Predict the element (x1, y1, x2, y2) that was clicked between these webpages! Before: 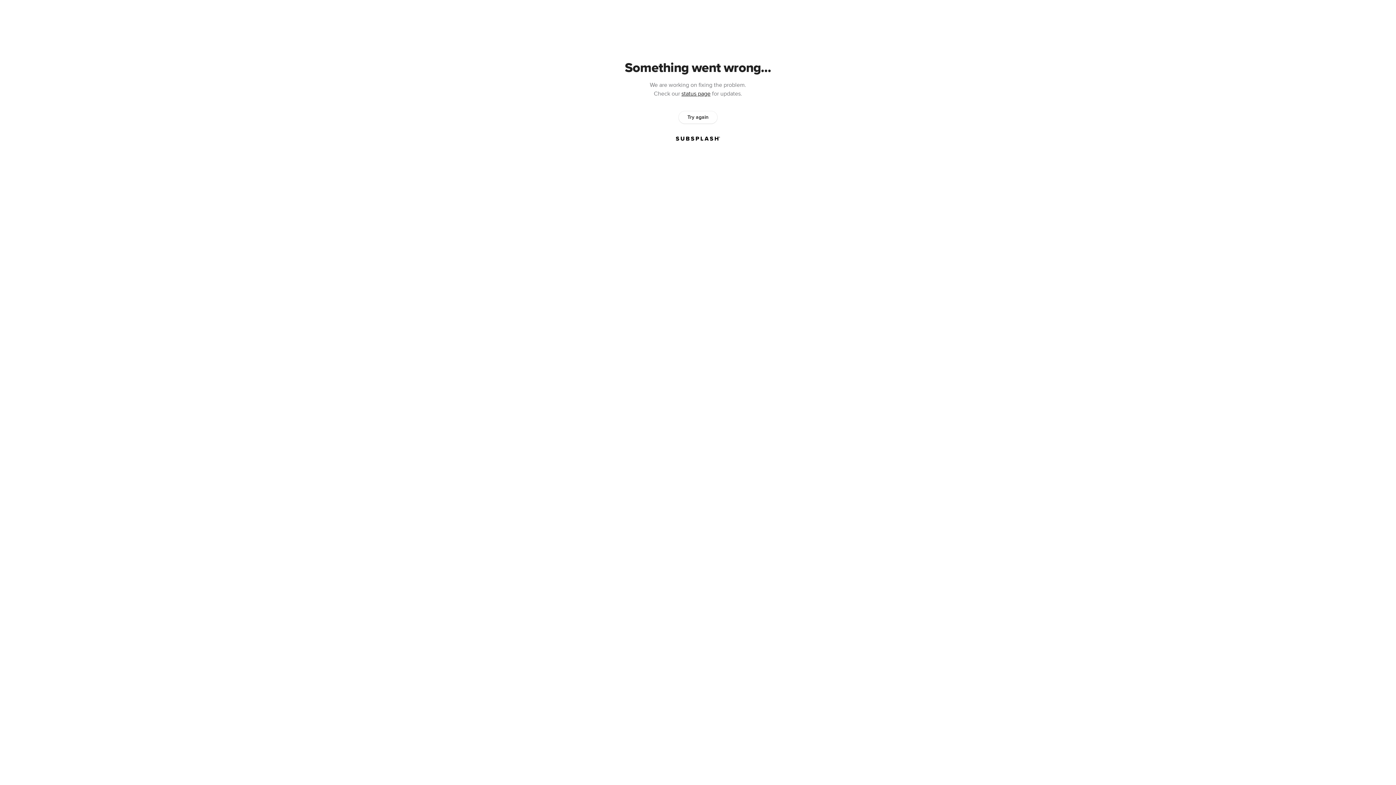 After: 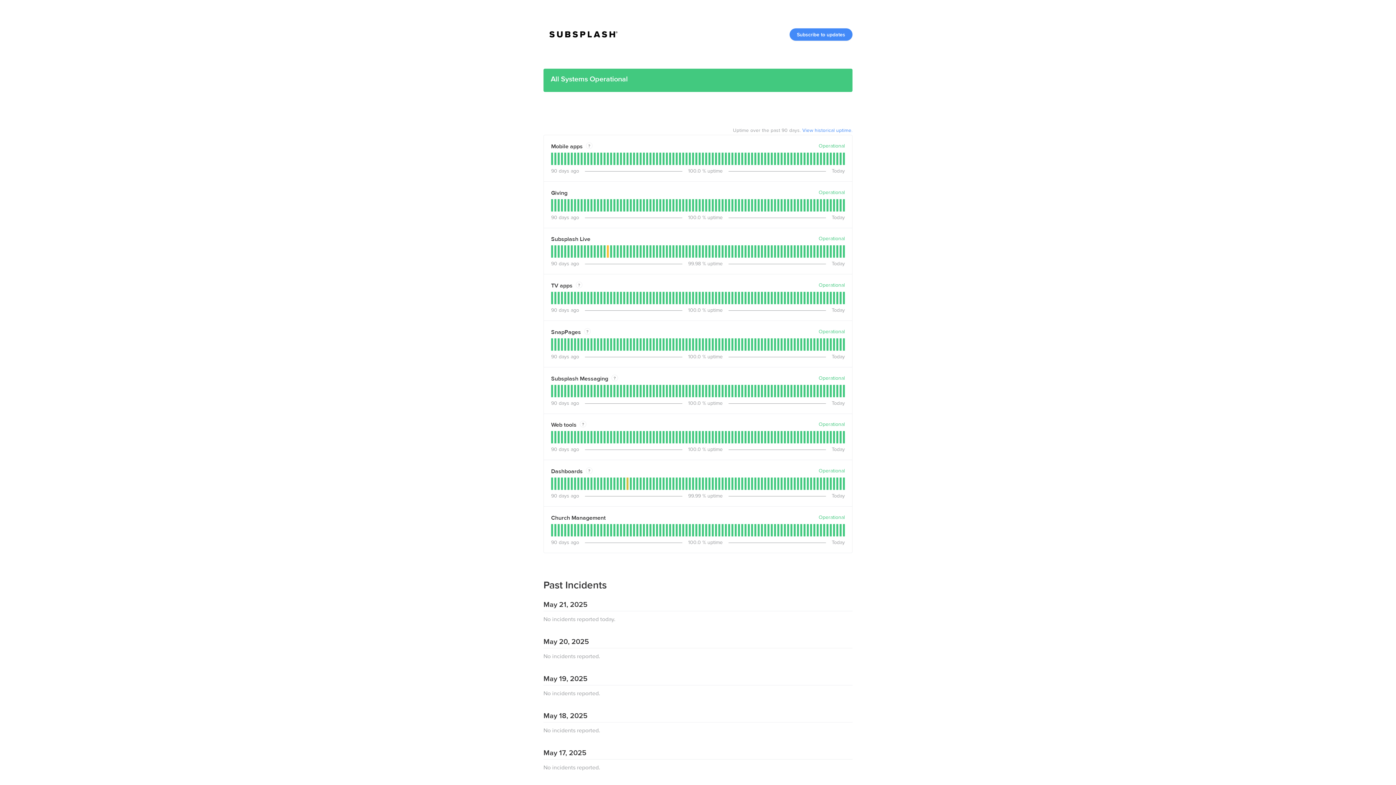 Action: label: status page bbox: (681, 90, 710, 97)